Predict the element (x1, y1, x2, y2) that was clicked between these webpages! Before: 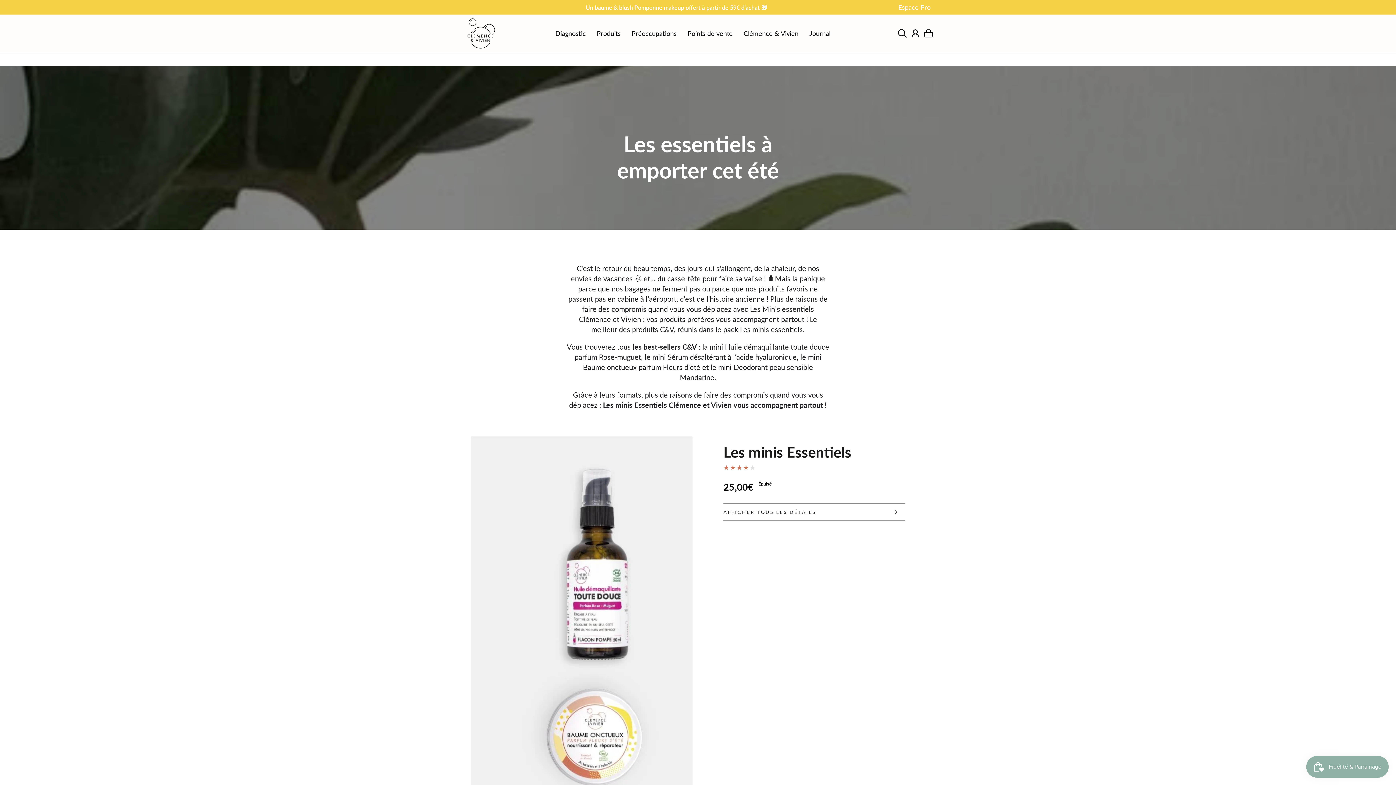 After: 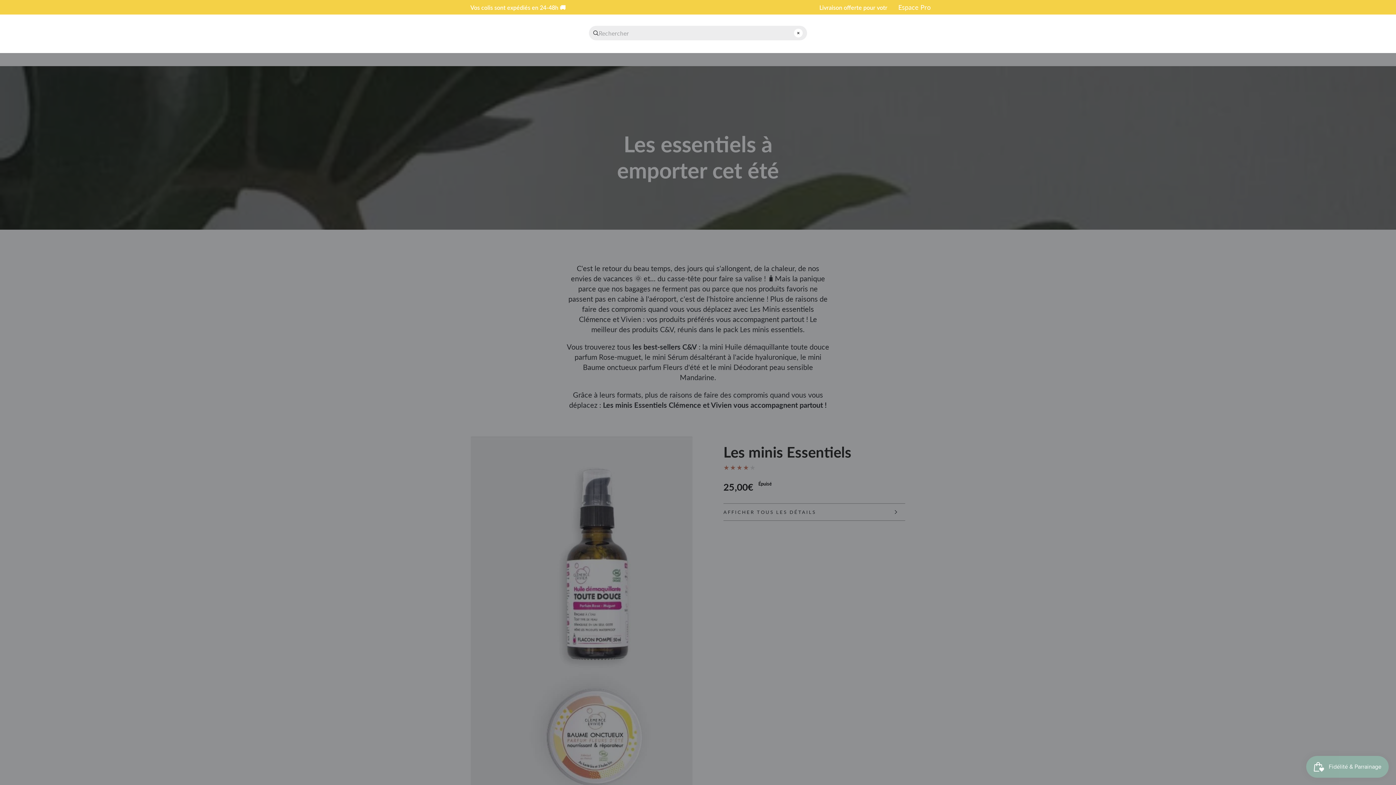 Action: label: Chercher sur notre site bbox: (896, 25, 909, 41)